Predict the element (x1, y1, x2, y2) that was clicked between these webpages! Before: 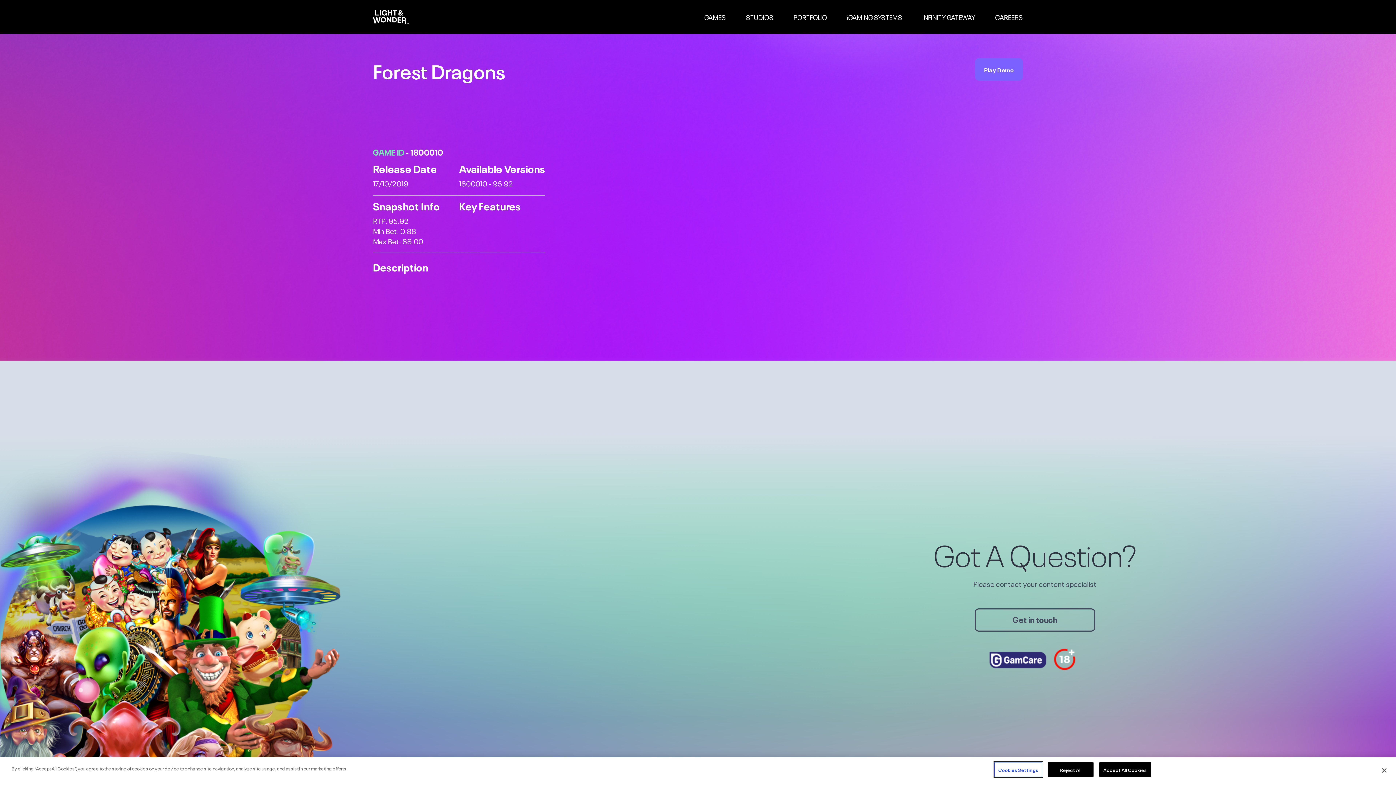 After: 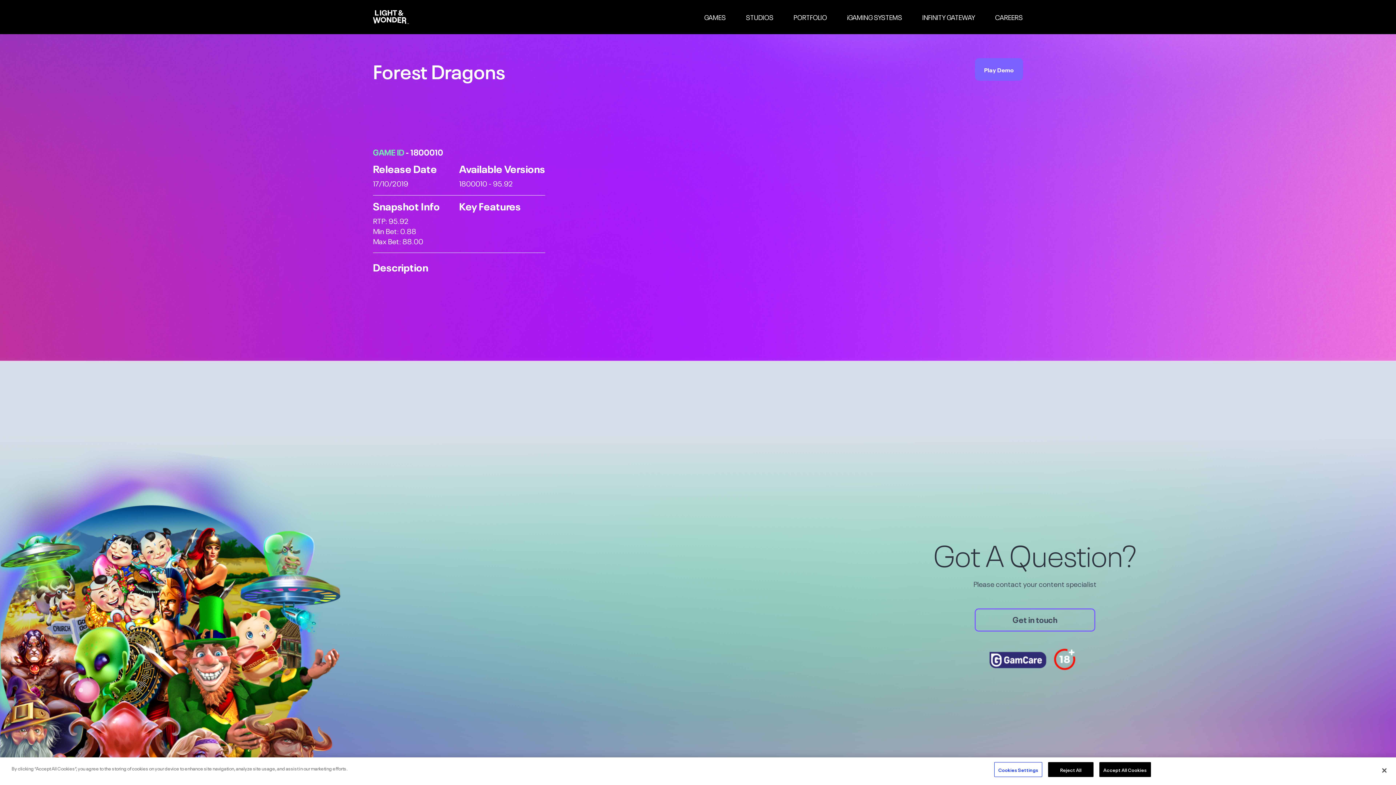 Action: label: Get in touch bbox: (974, 608, 1095, 631)